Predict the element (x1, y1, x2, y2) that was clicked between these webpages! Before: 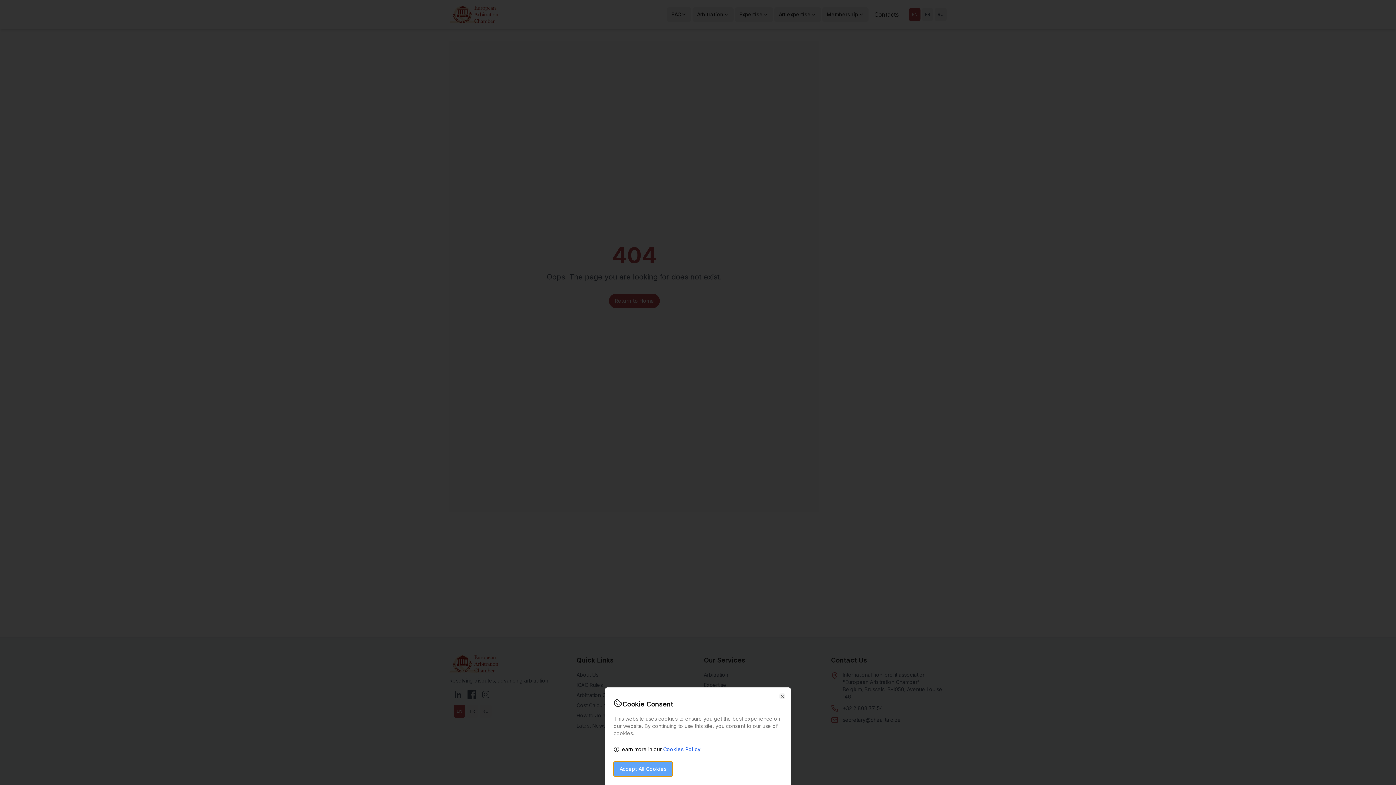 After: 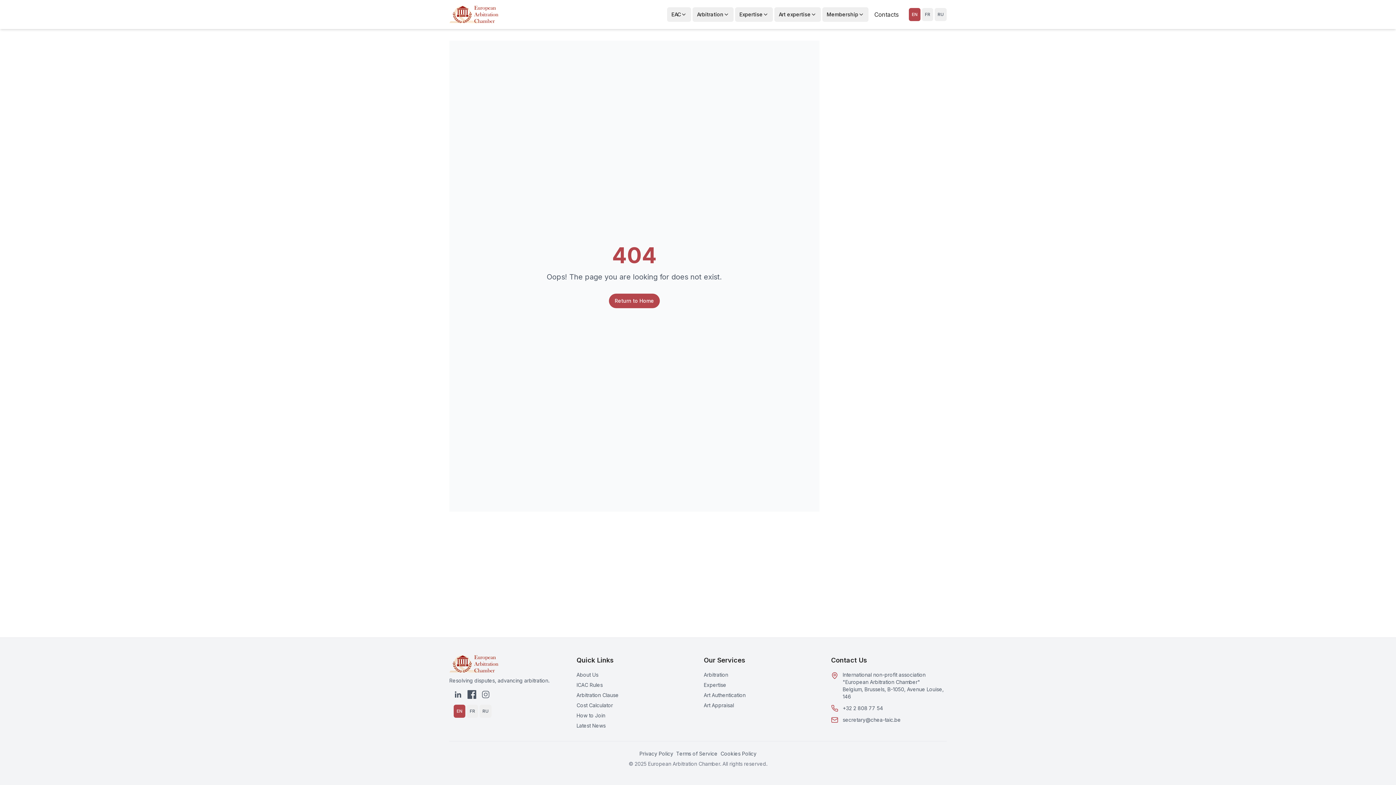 Action: bbox: (613, 762, 672, 776) label: Accept All Cookies